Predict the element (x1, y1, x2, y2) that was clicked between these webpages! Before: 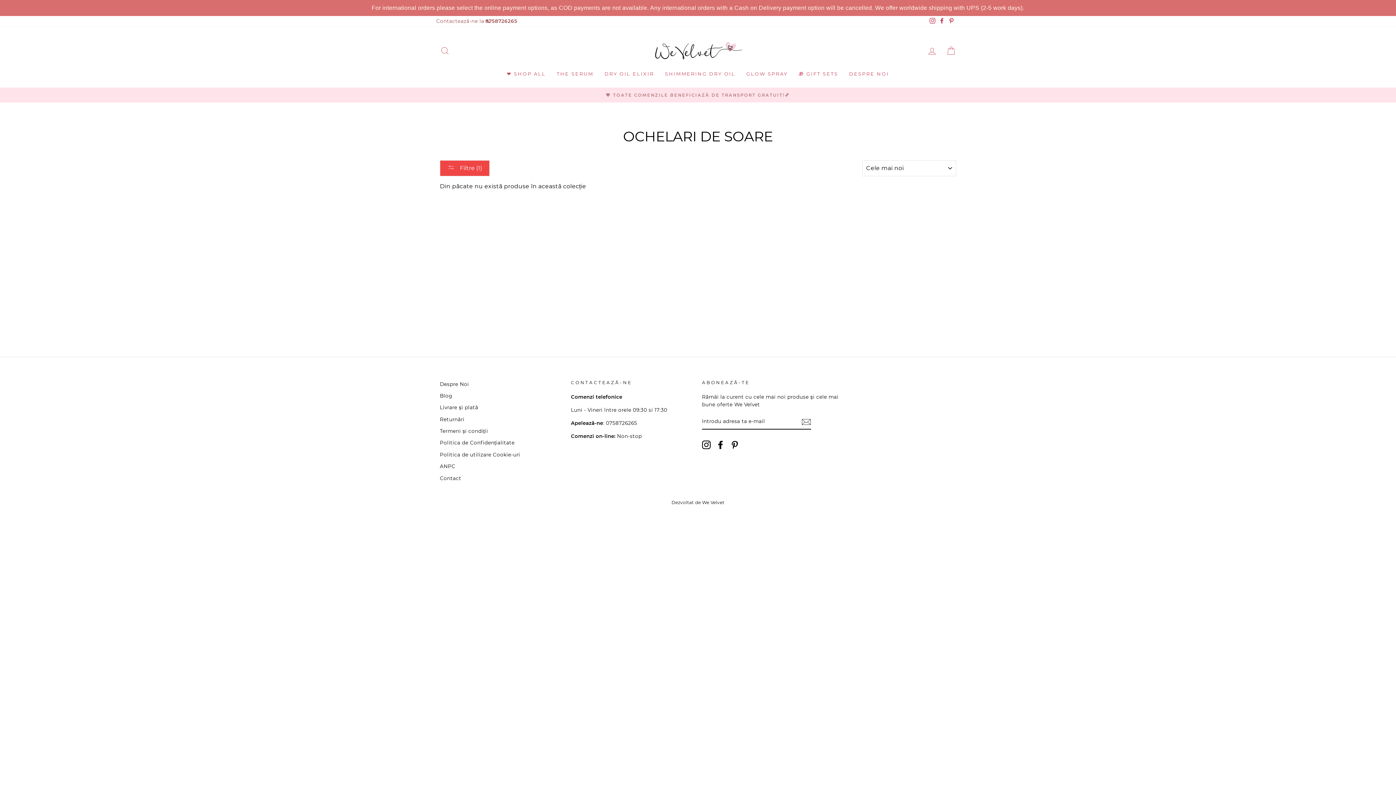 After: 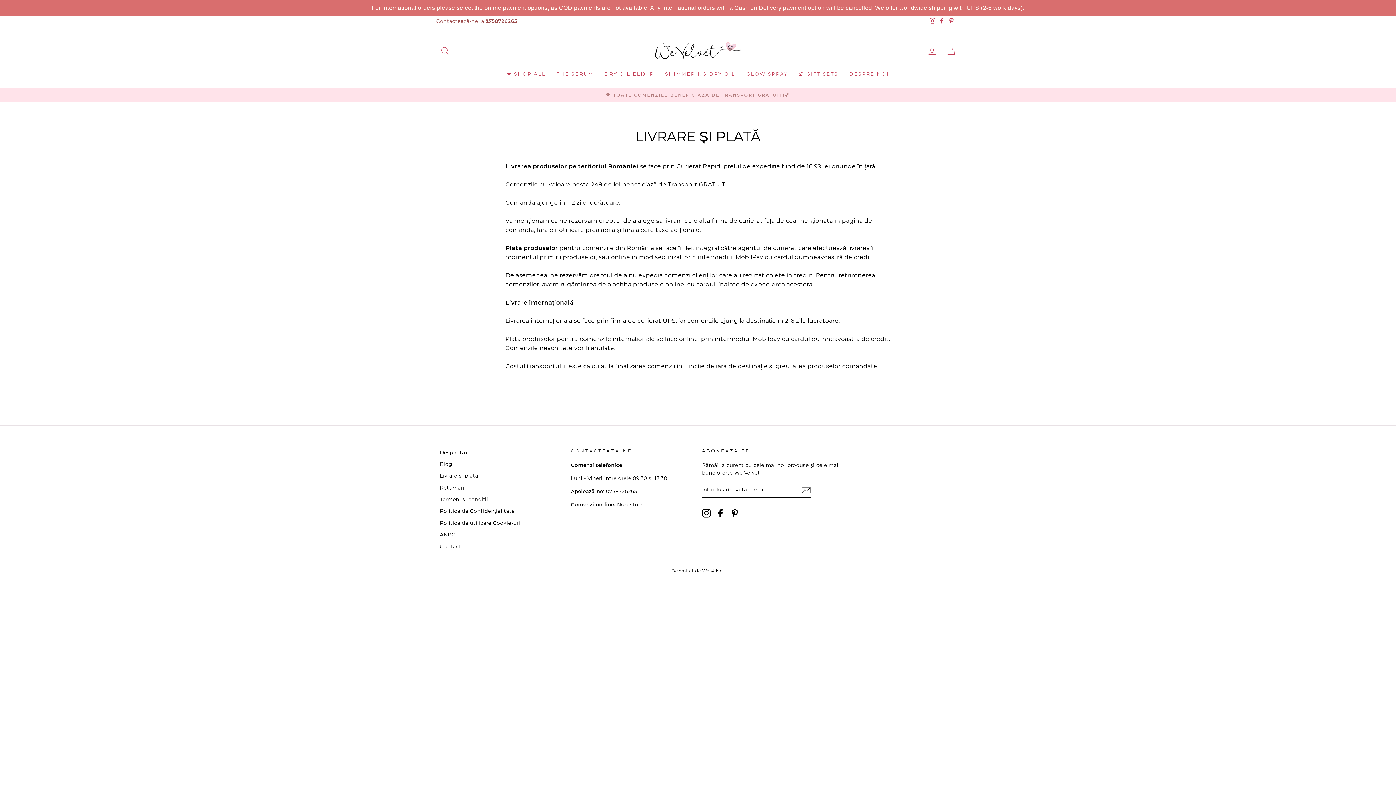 Action: bbox: (440, 402, 478, 413) label: Livrare și plată